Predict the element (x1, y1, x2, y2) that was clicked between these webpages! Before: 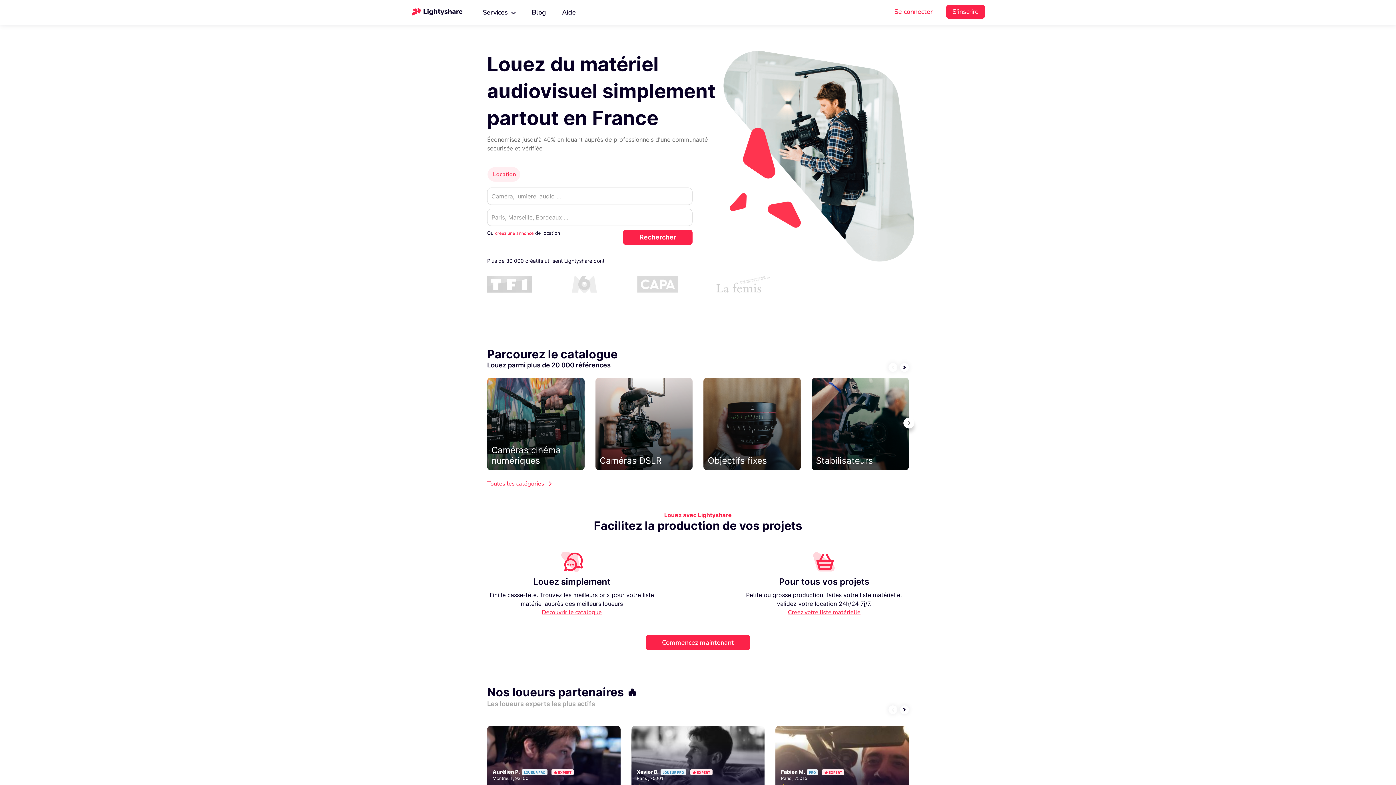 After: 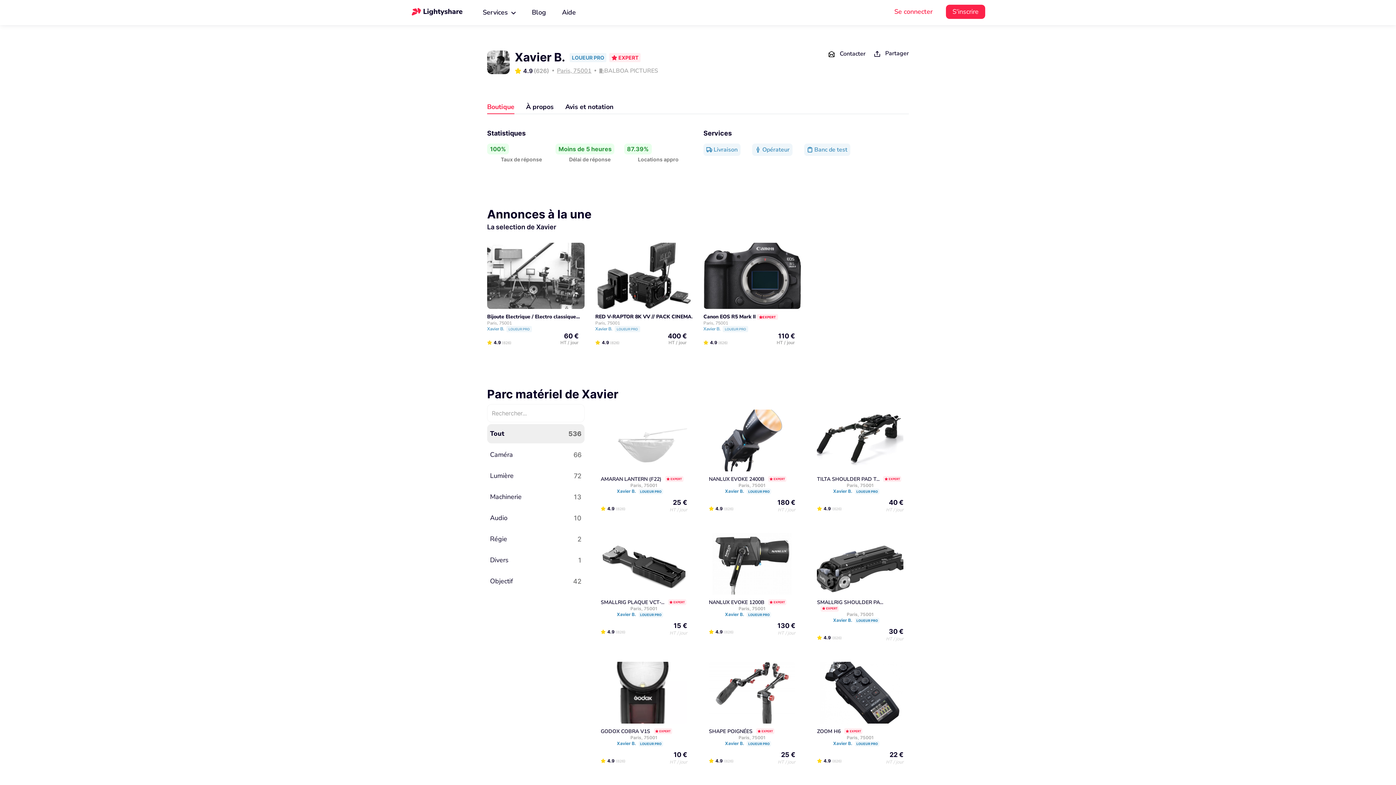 Action: bbox: (631, 726, 764, 796)